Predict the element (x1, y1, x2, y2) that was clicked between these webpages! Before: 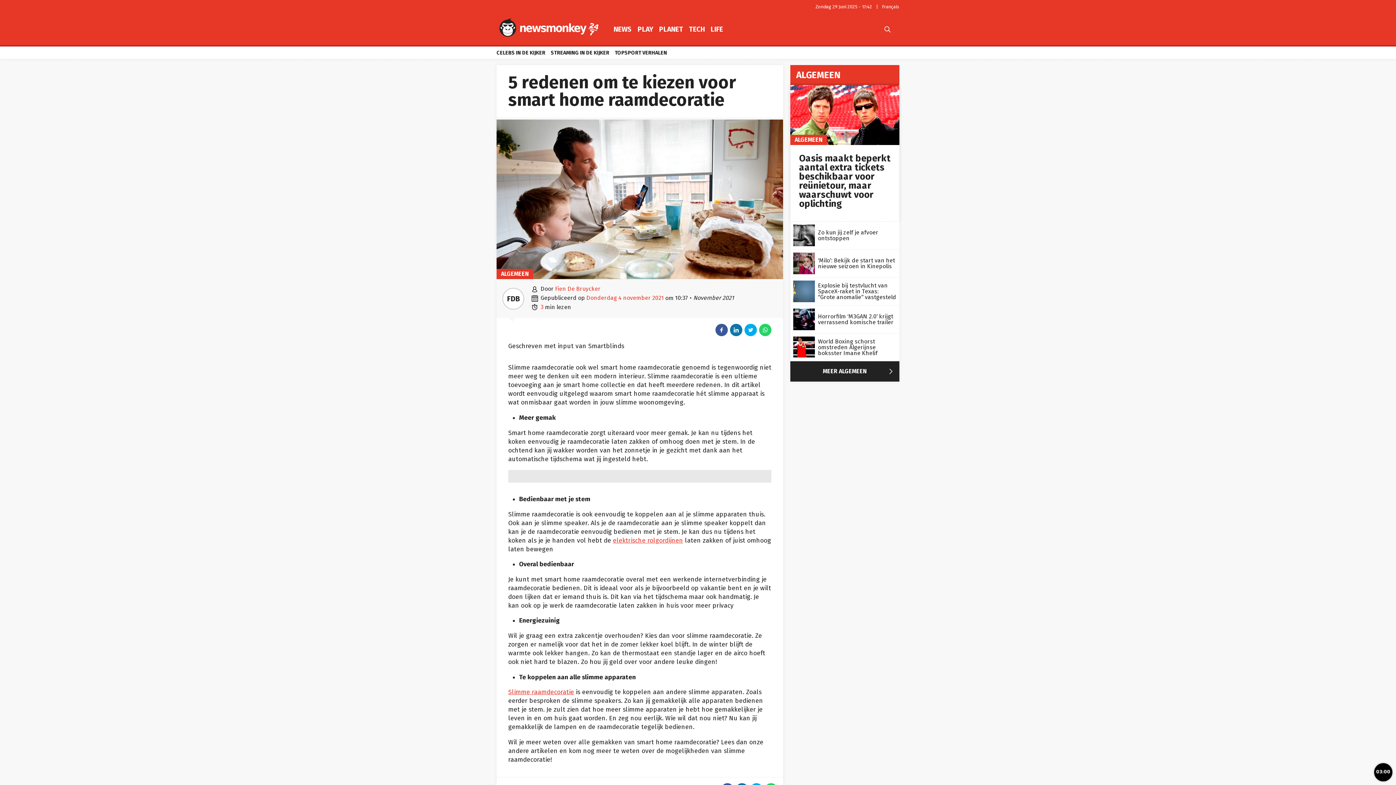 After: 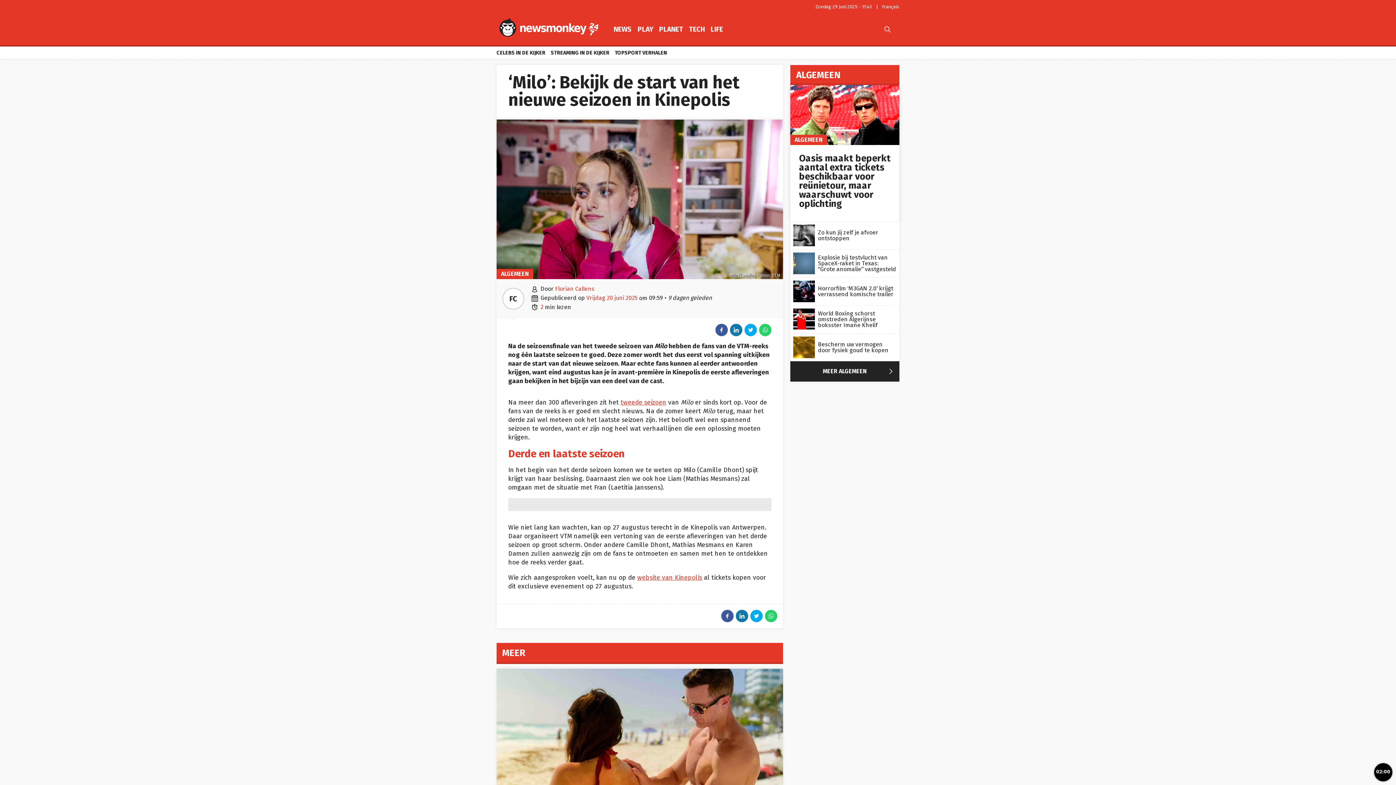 Action: bbox: (793, 252, 815, 259) label: ‘Milo’: Bekijk de start van het nieuwe seizoen in Kinepolis